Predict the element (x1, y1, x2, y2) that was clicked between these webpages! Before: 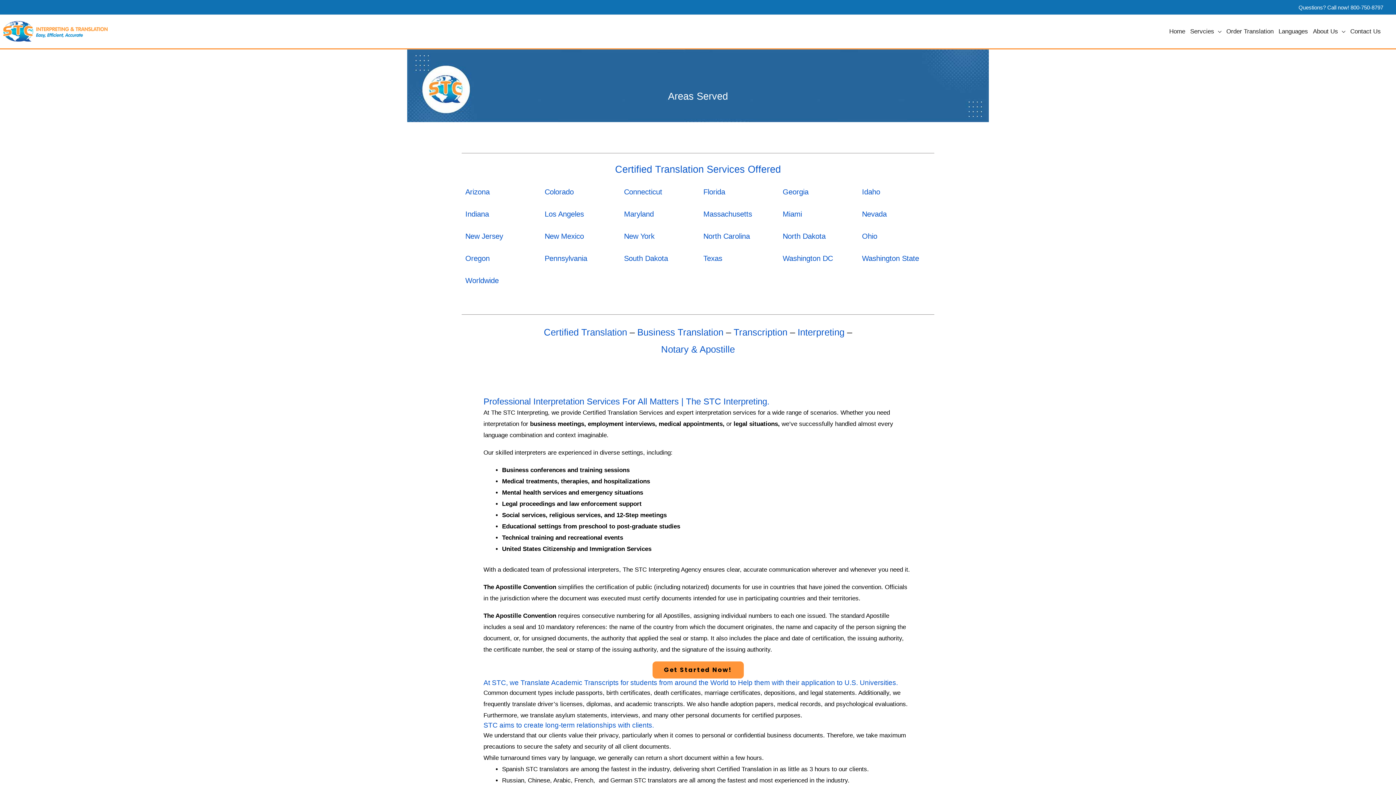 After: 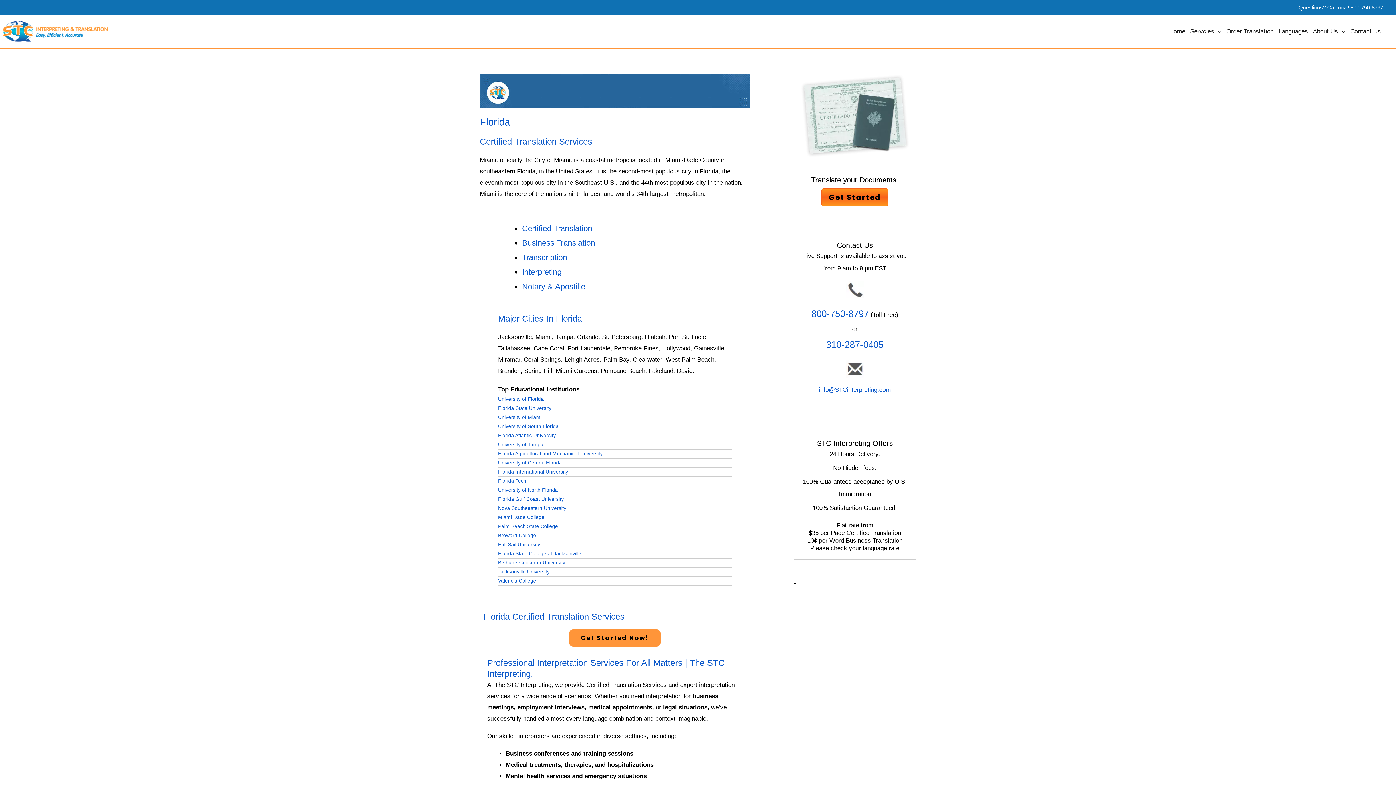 Action: bbox: (703, 187, 725, 195) label: Florida